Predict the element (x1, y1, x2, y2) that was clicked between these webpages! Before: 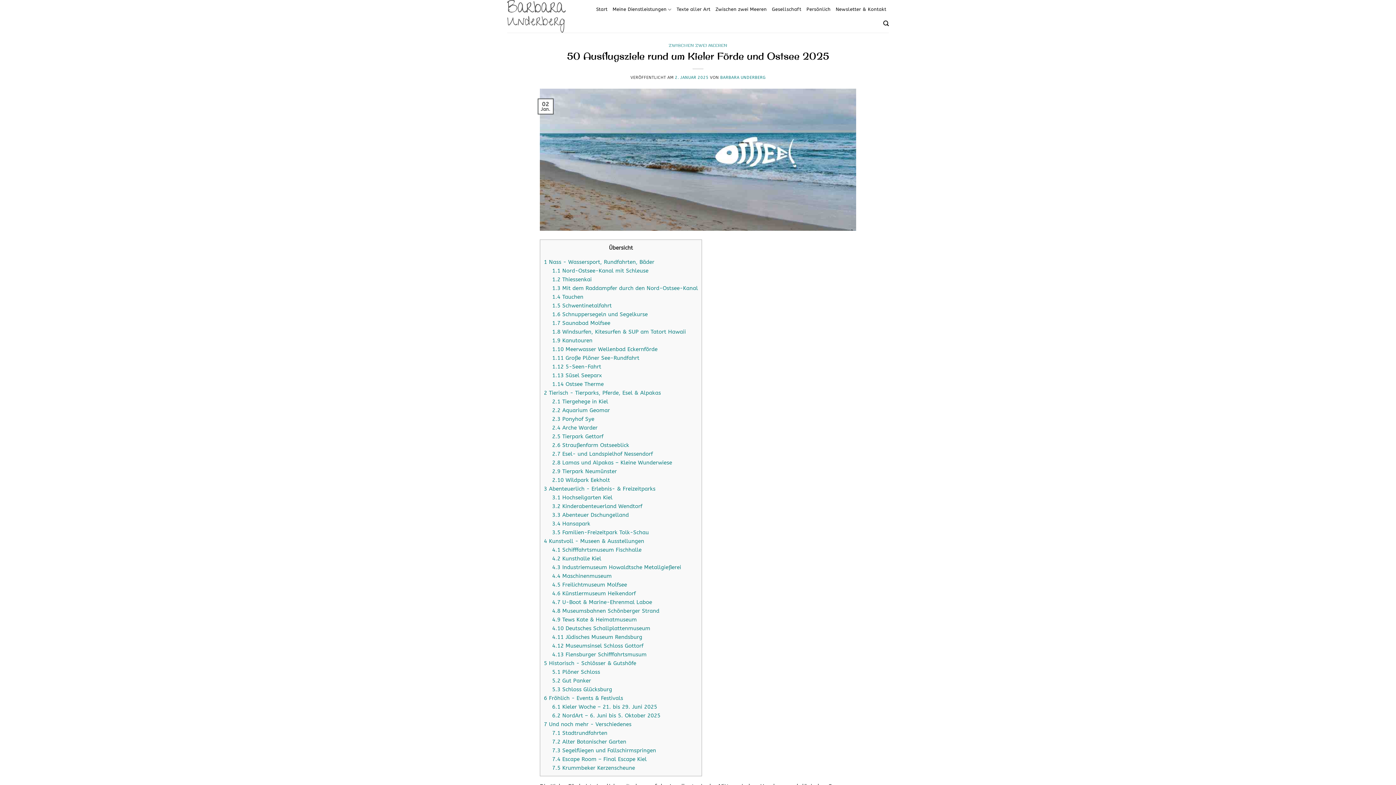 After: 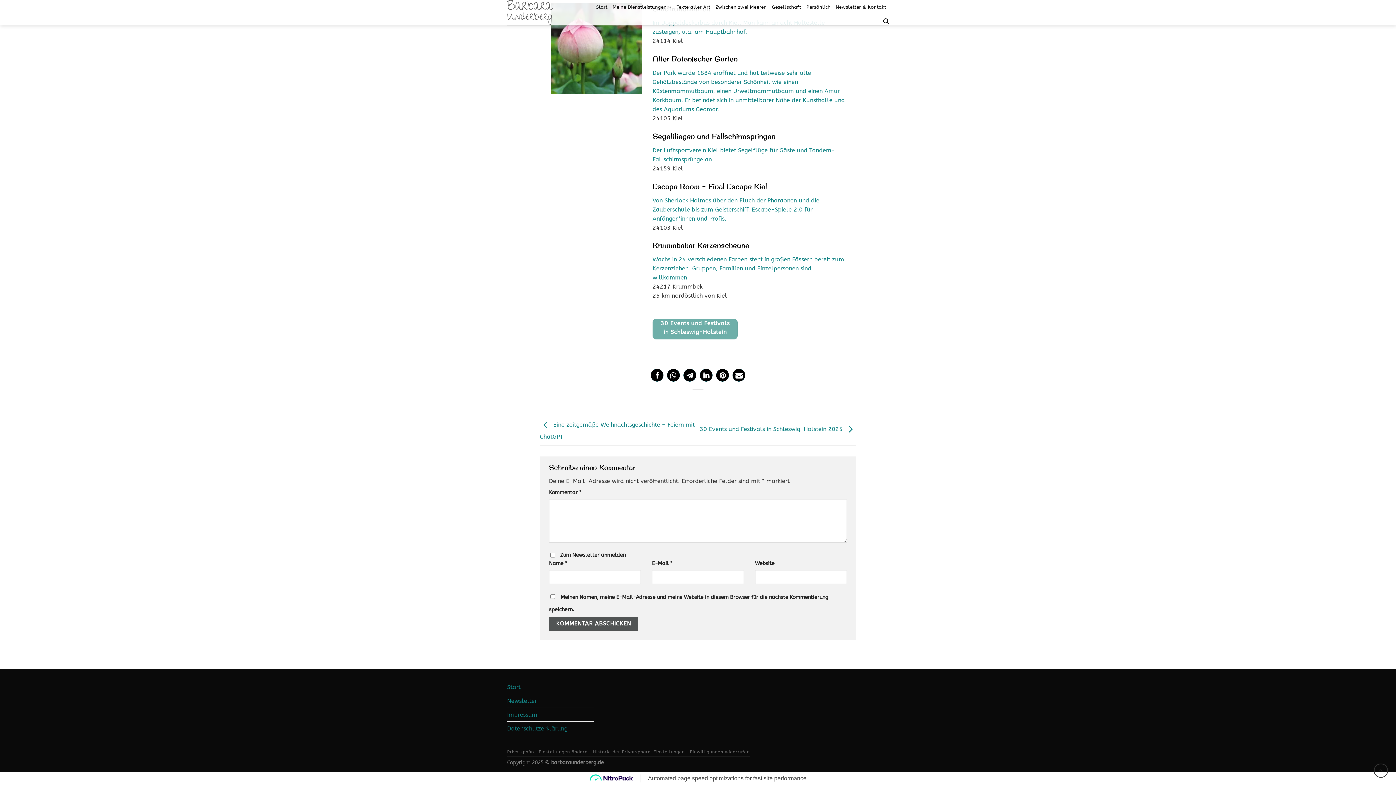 Action: label: 7.5 Krummbeker Kerzenscheune bbox: (552, 765, 635, 771)